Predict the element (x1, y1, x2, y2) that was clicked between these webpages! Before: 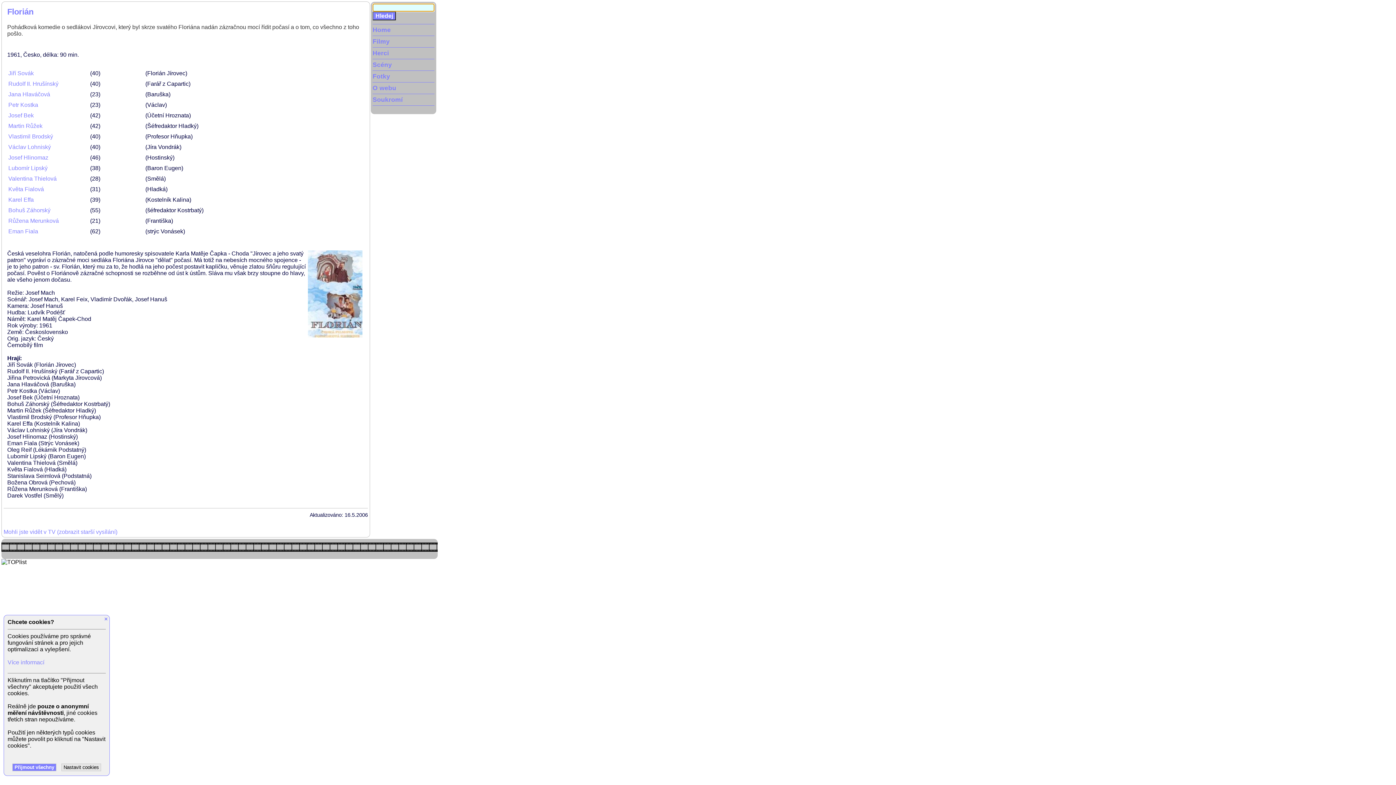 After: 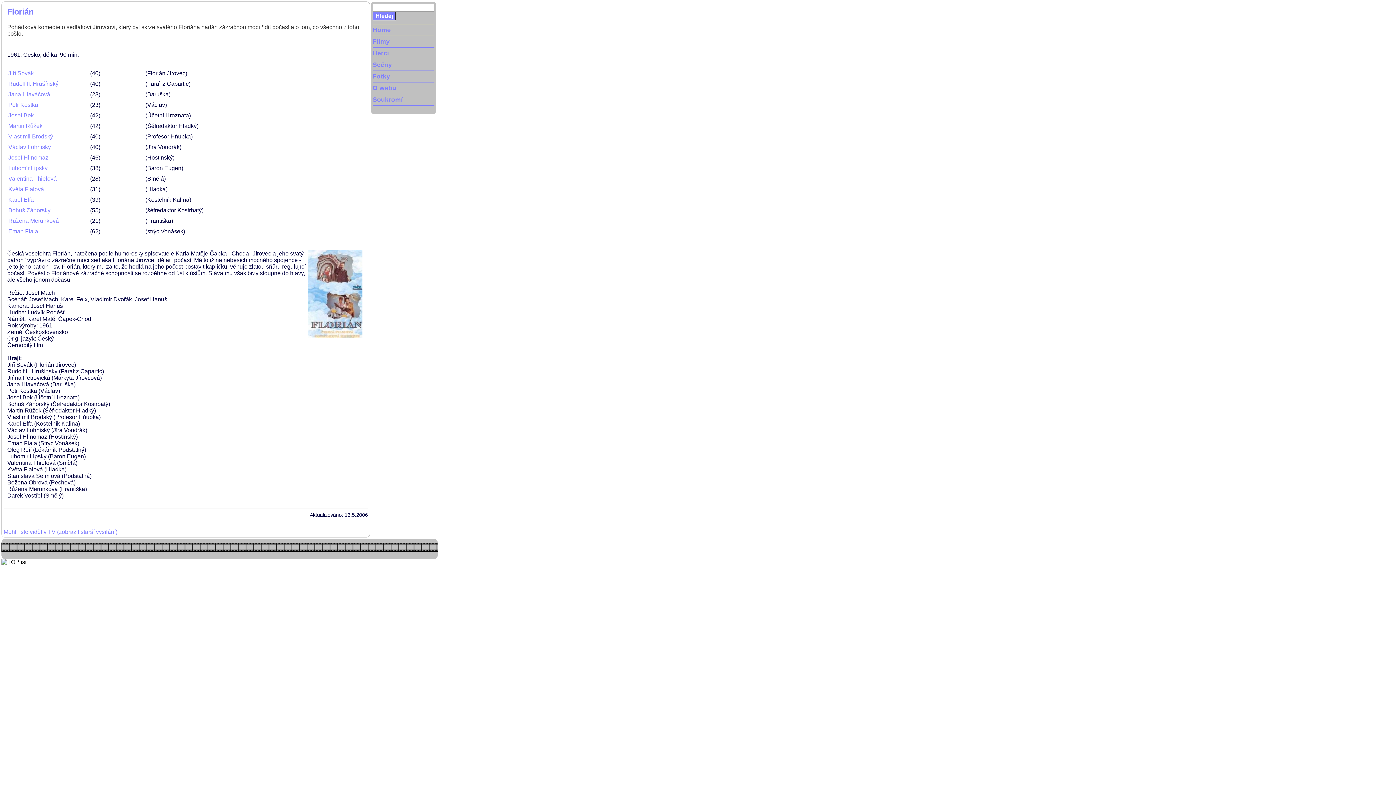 Action: label: × bbox: (104, 616, 107, 622)